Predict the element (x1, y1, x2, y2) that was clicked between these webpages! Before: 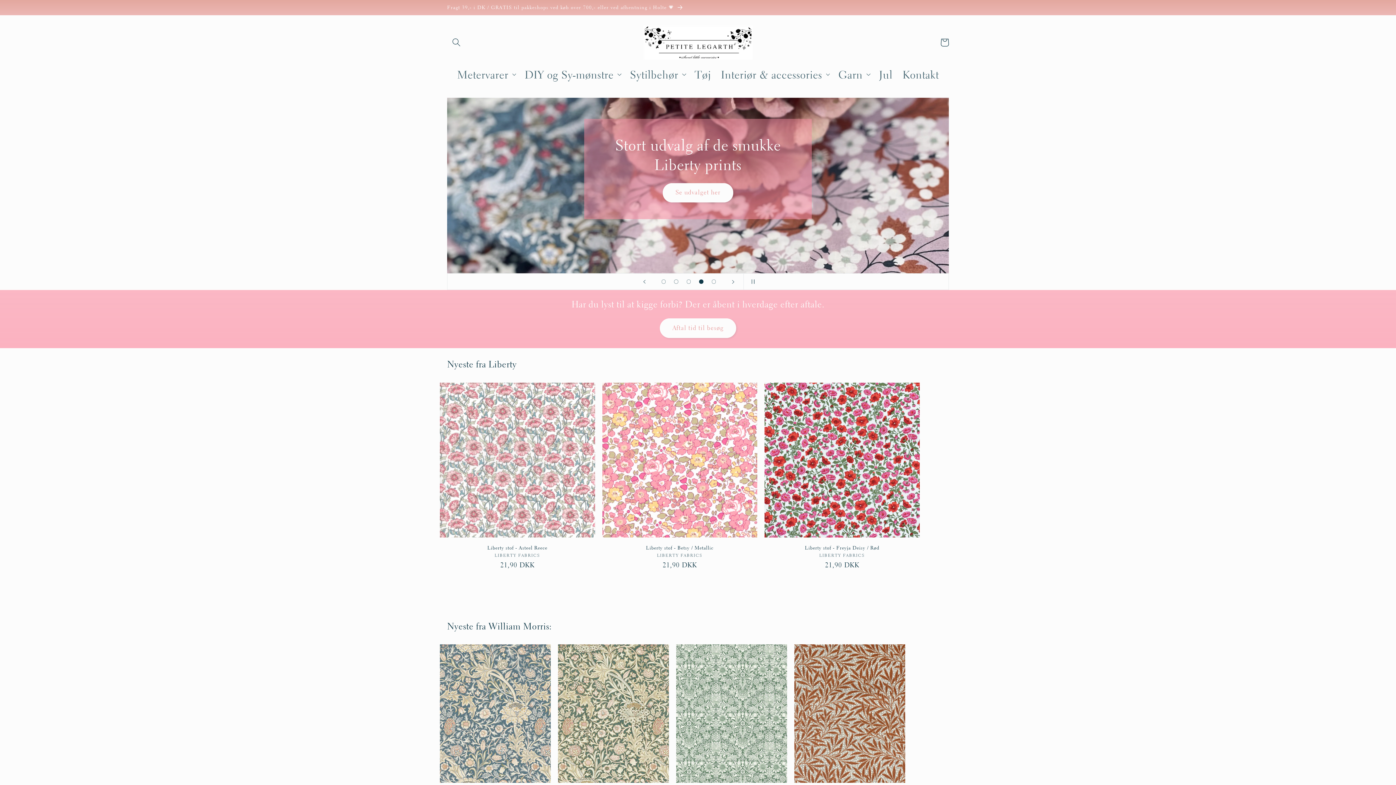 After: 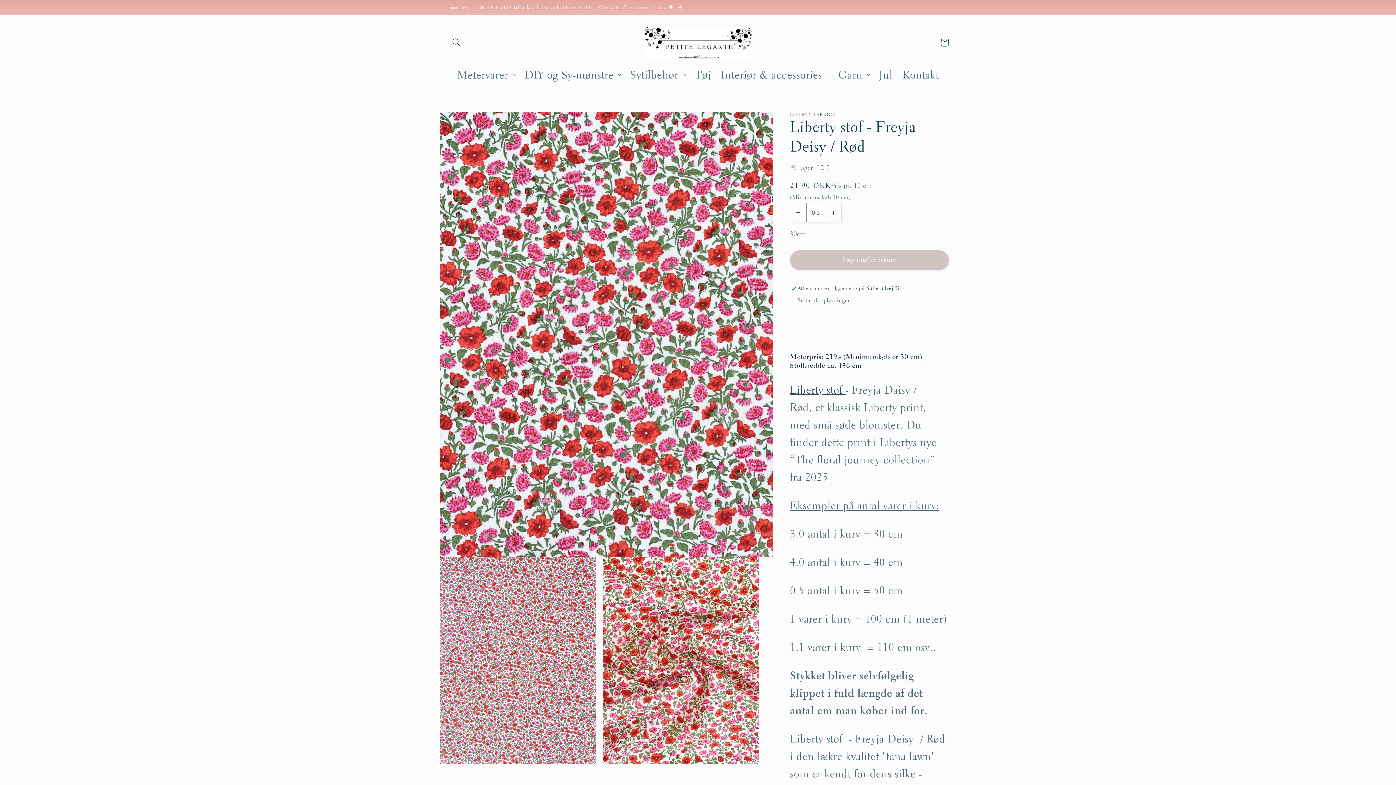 Action: label: Liberty stof - Freyja Deisy / Rød bbox: (764, 544, 919, 551)